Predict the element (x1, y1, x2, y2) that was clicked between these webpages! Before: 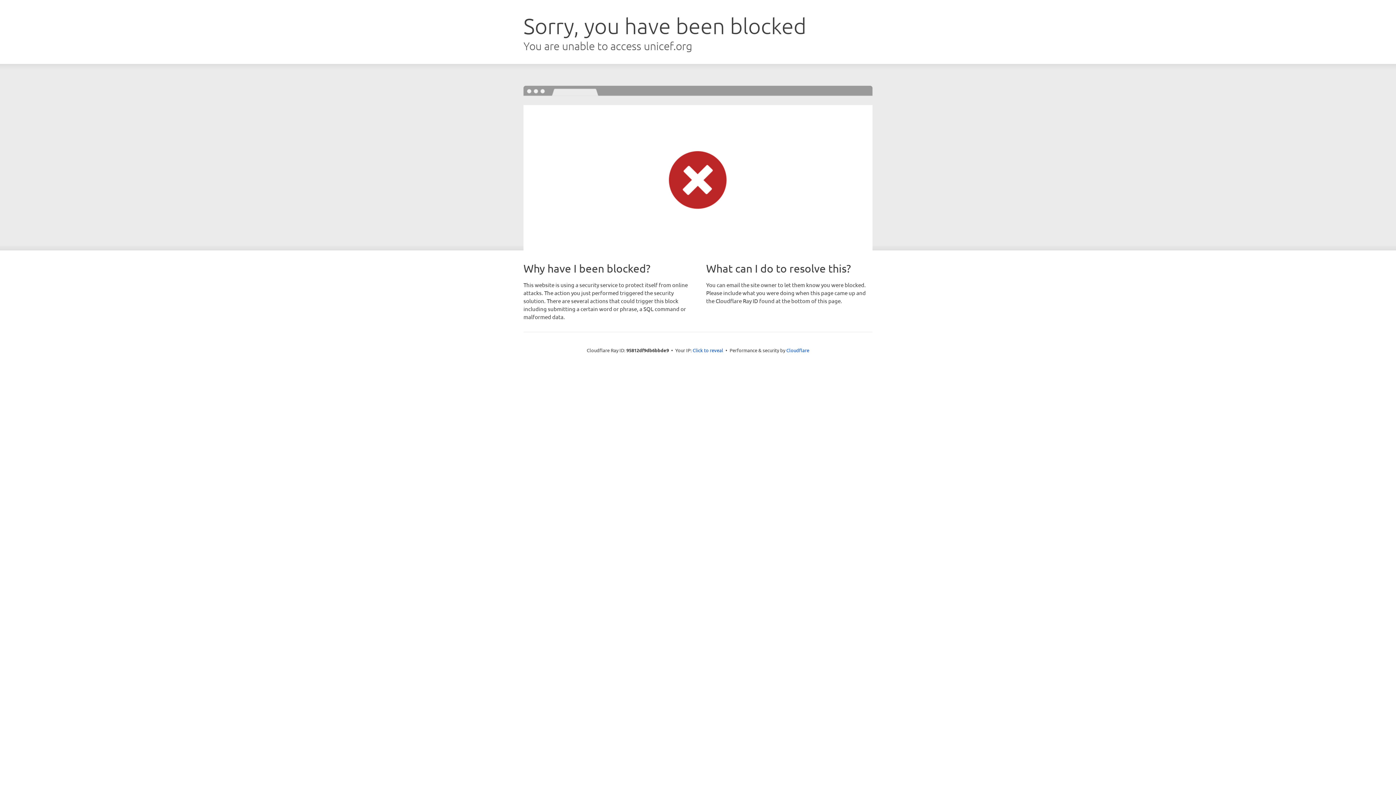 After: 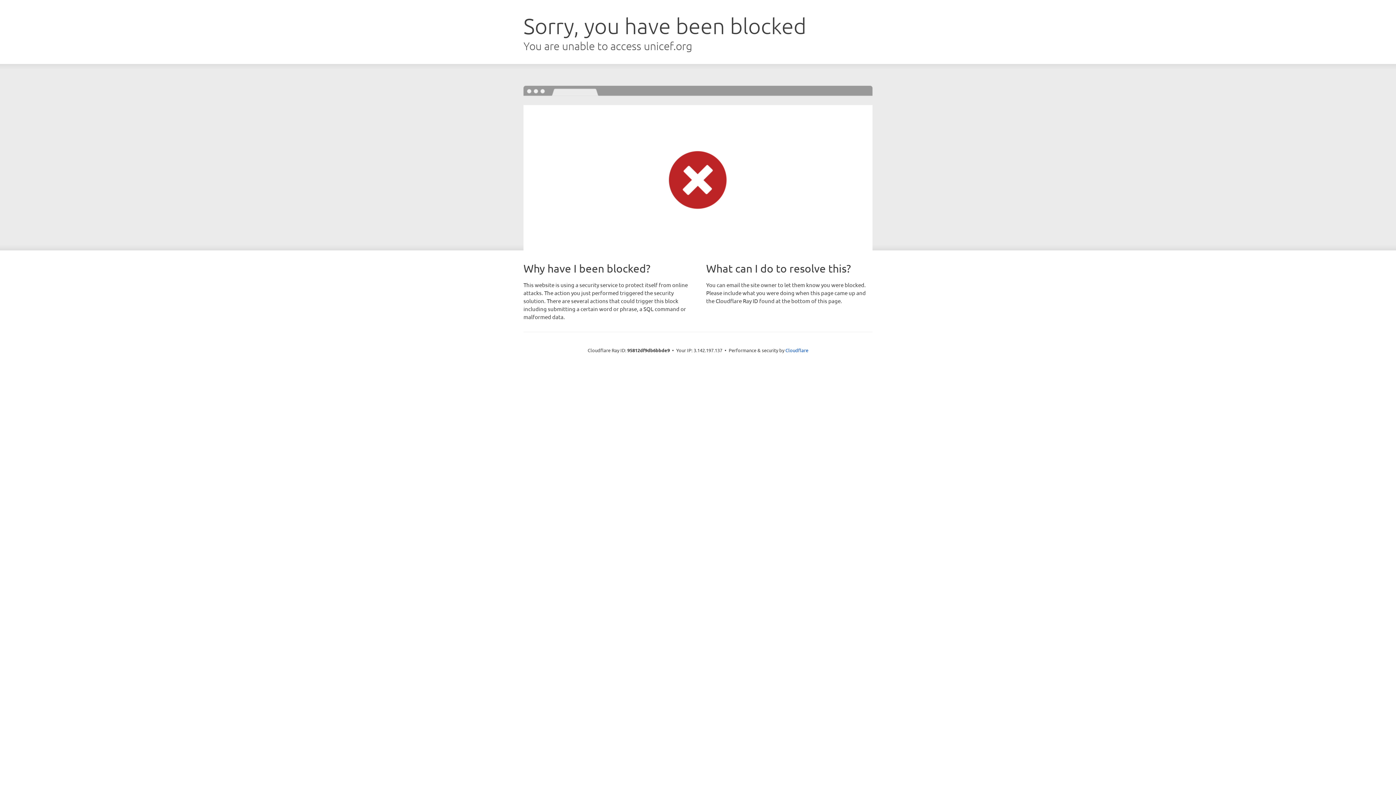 Action: bbox: (692, 346, 723, 353) label: Click to reveal